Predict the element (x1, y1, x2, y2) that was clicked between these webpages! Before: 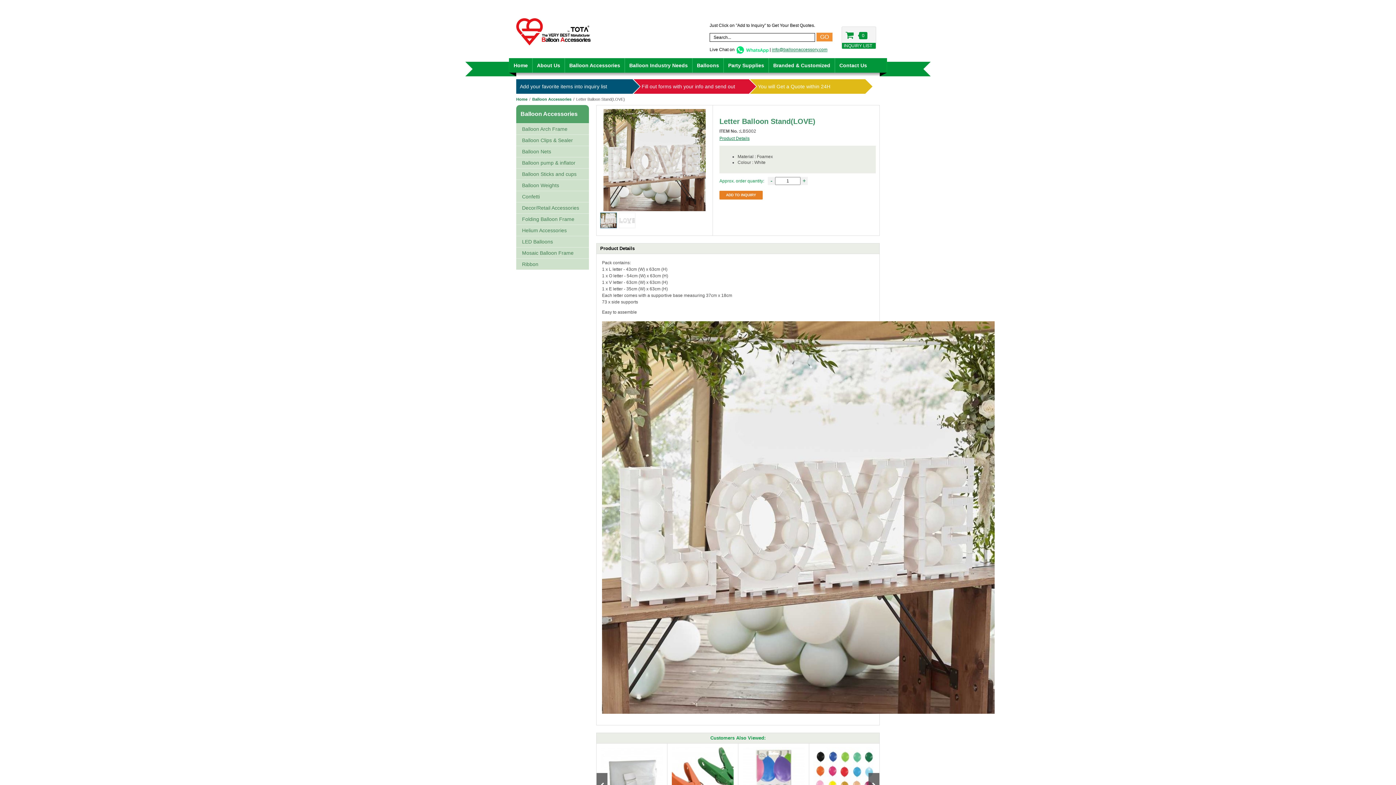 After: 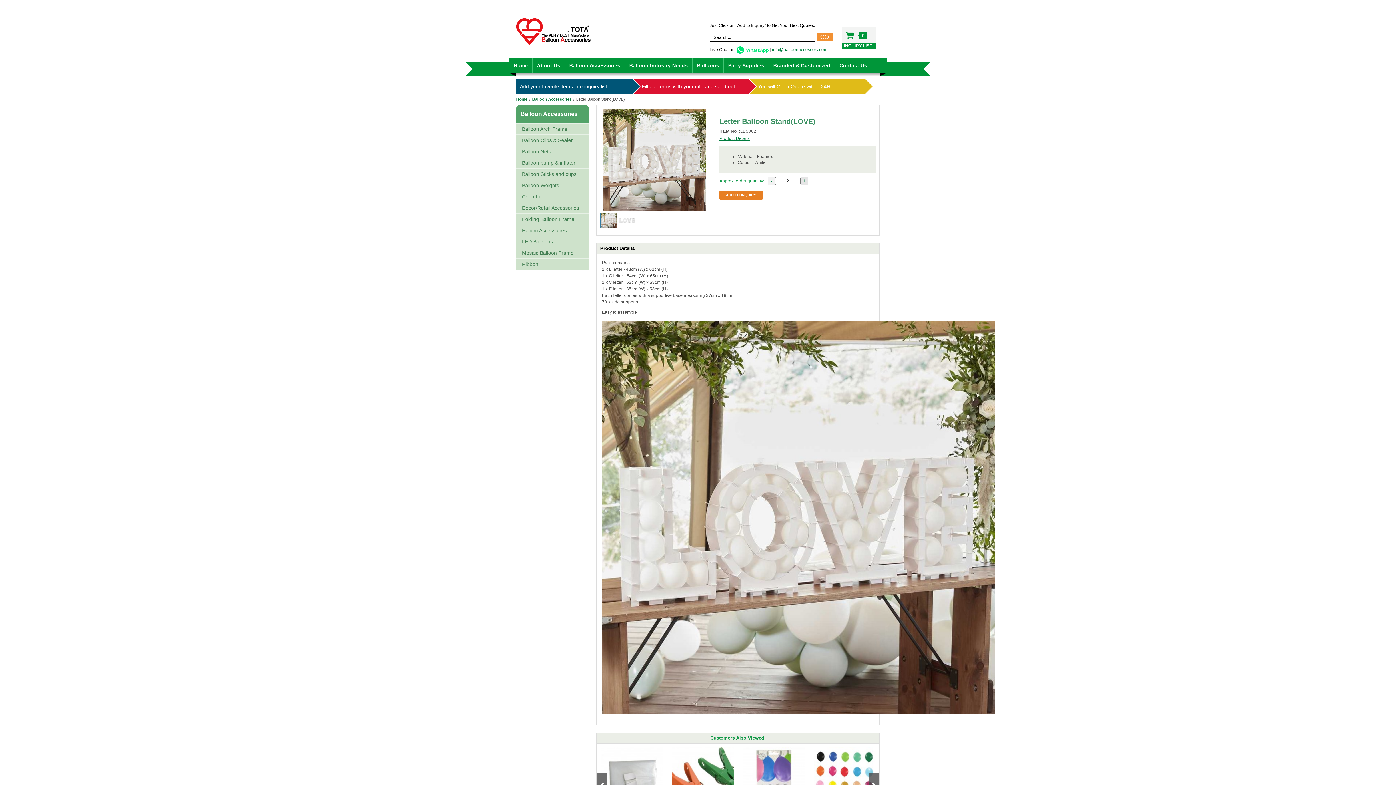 Action: label: + bbox: (800, 177, 808, 185)